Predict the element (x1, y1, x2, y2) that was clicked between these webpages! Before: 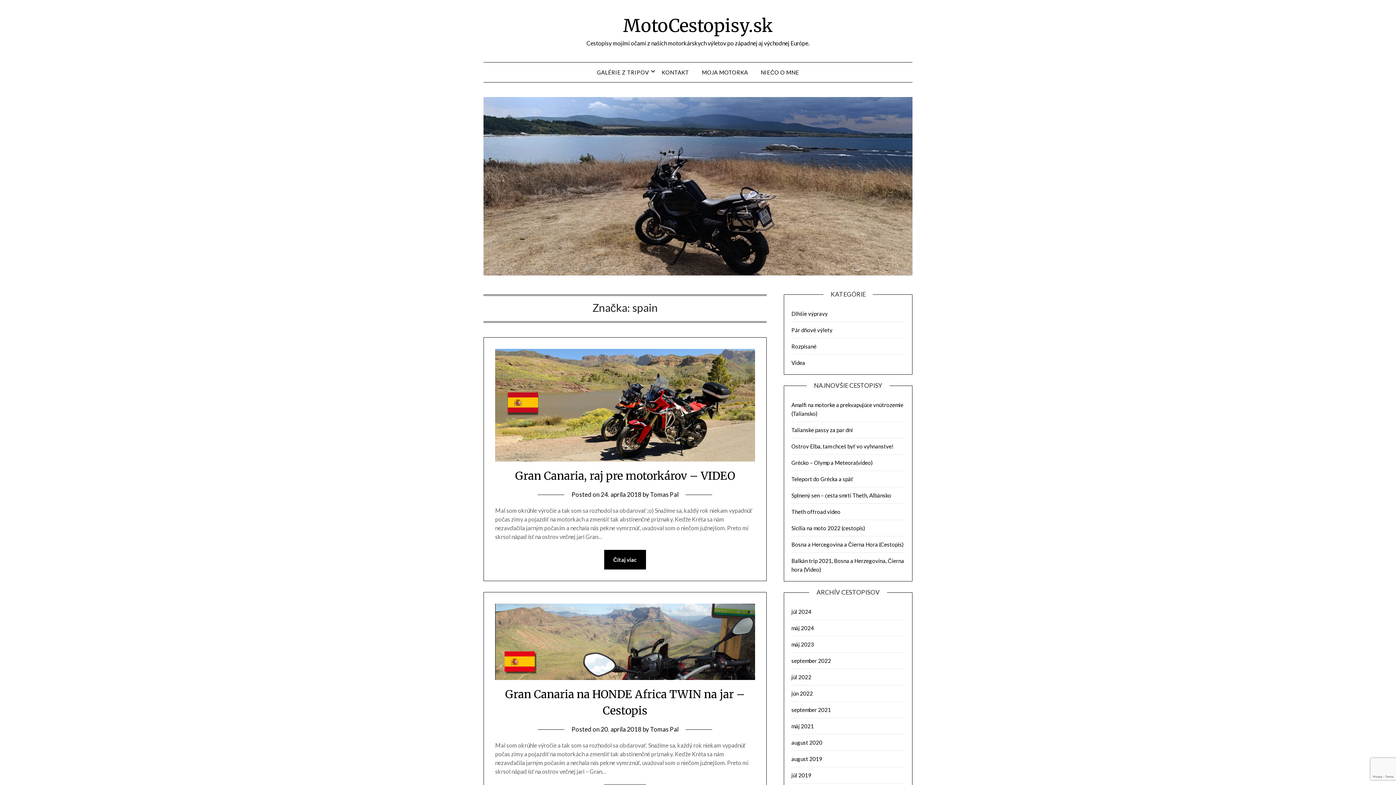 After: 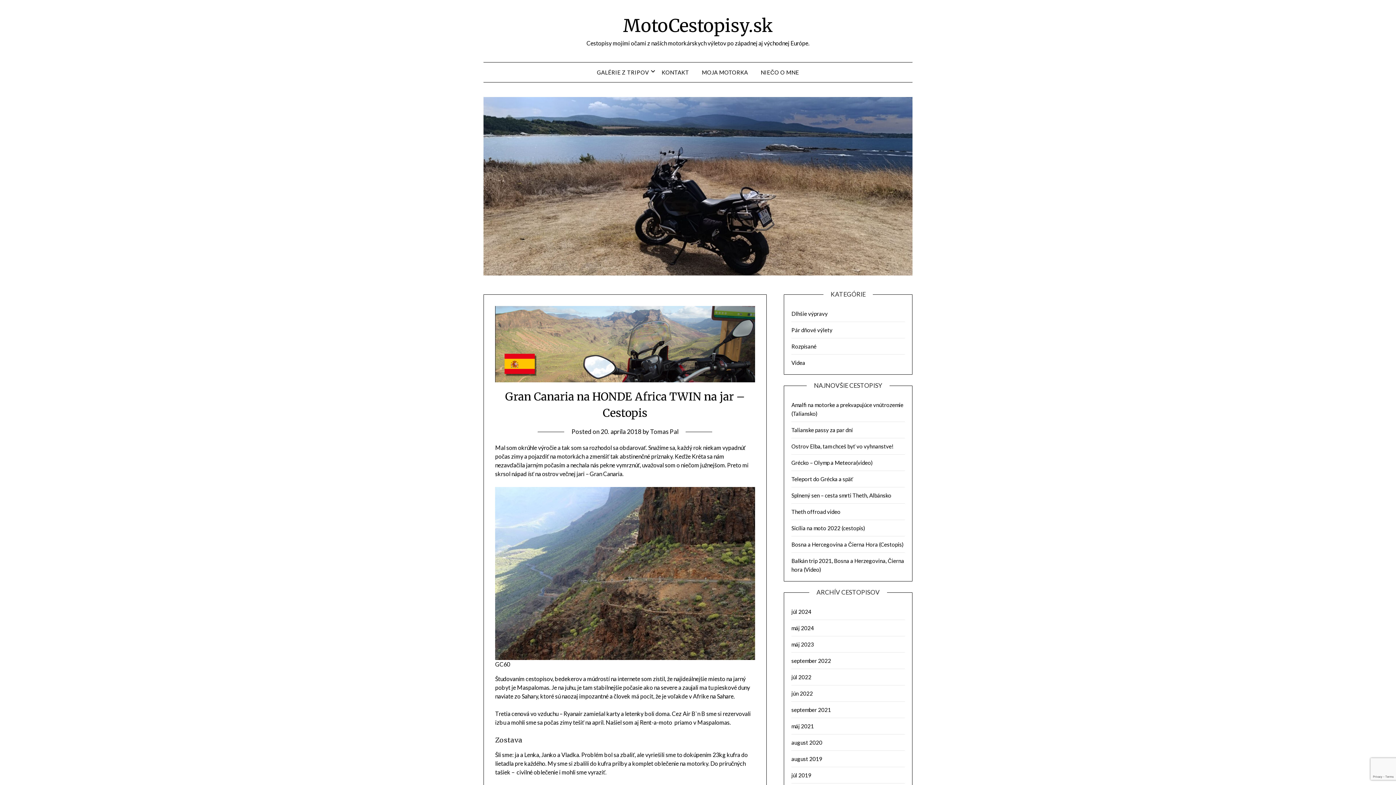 Action: label: 20. apríla 2018 bbox: (600, 725, 641, 733)